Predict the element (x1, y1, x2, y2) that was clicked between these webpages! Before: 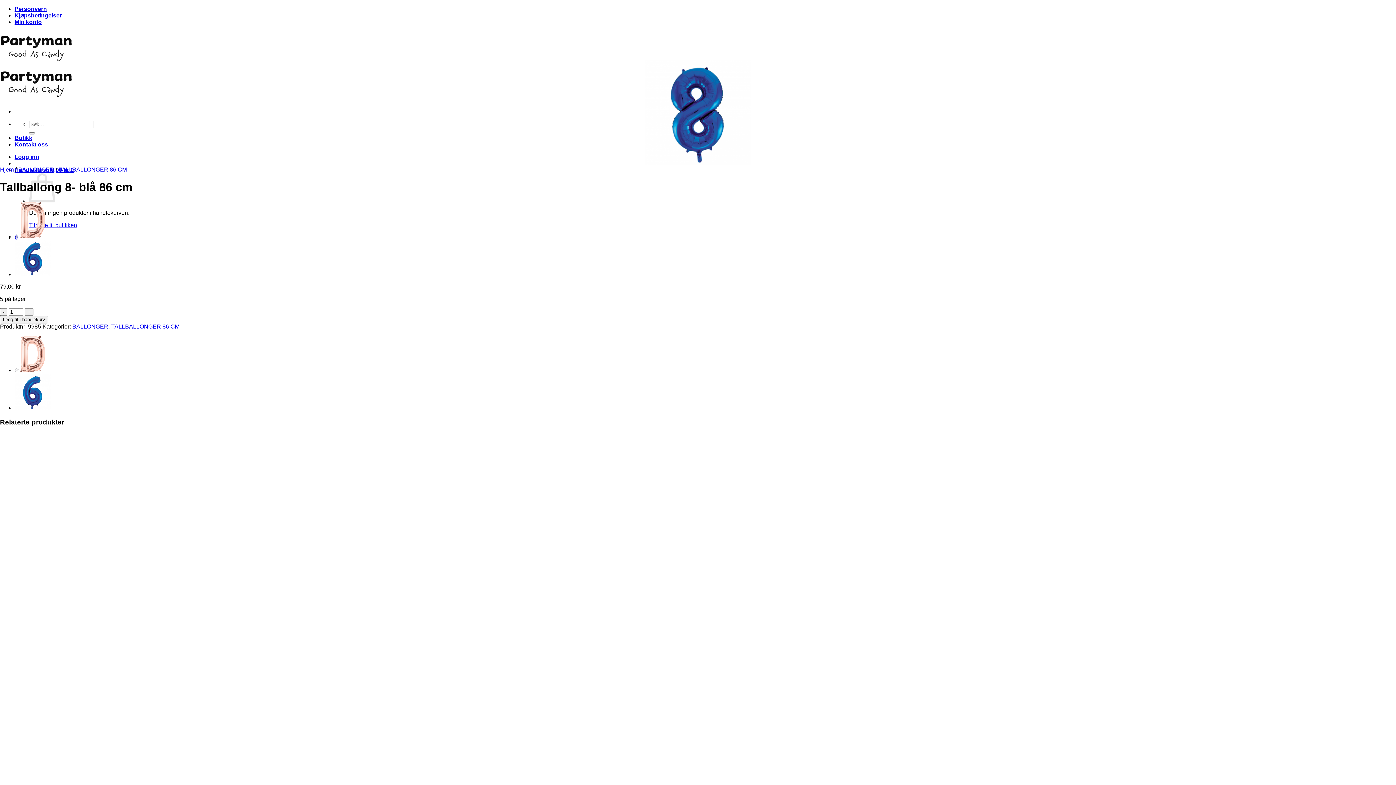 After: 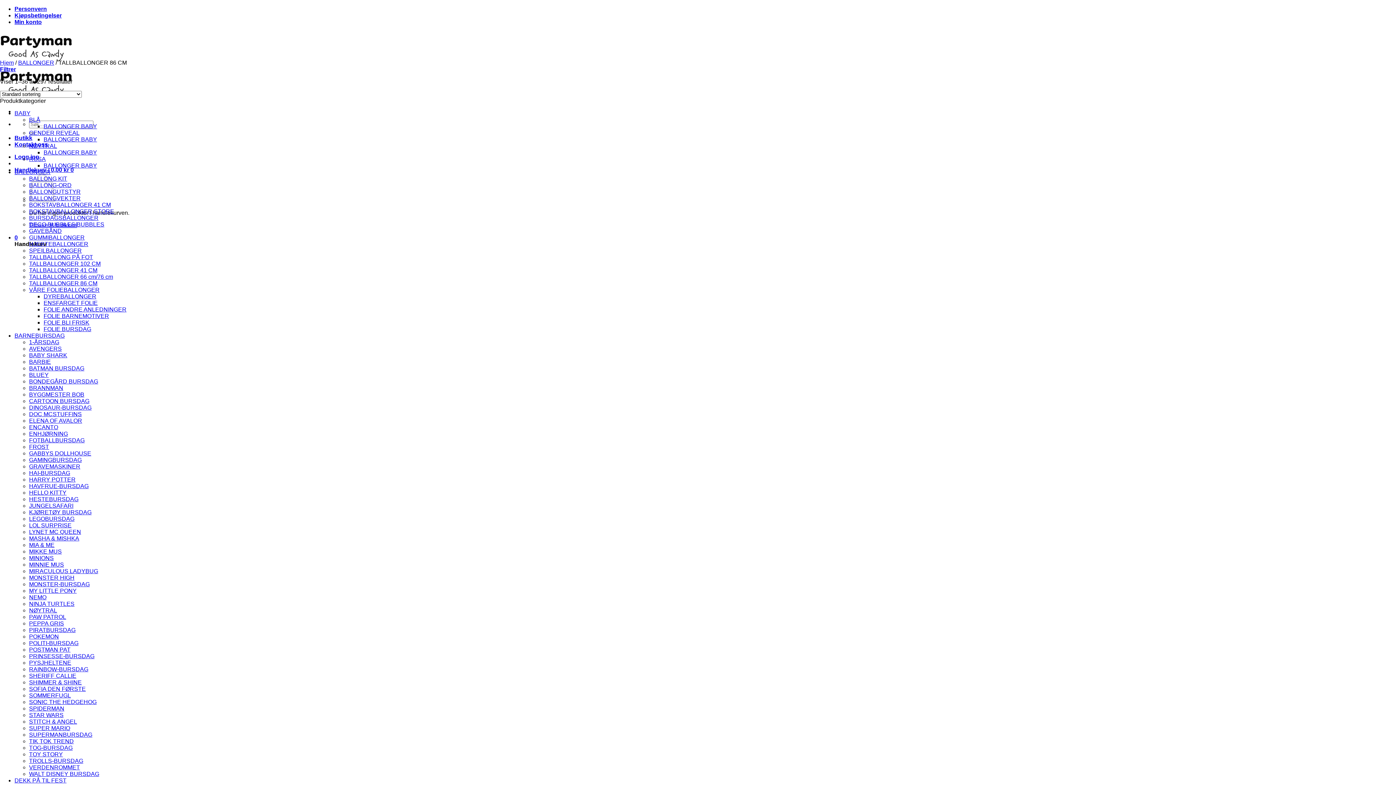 Action: bbox: (58, 166, 126, 172) label: TALLBALLONGER 86 CM